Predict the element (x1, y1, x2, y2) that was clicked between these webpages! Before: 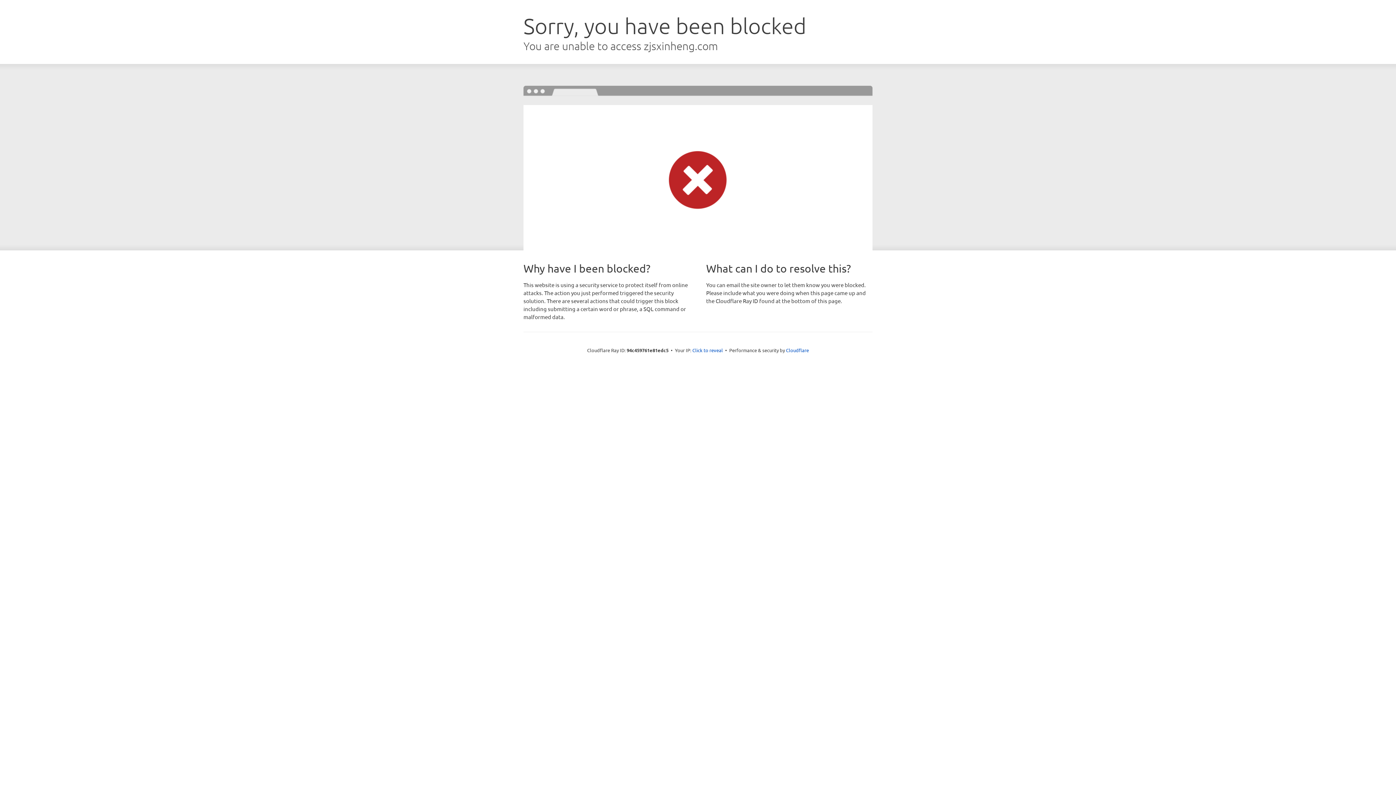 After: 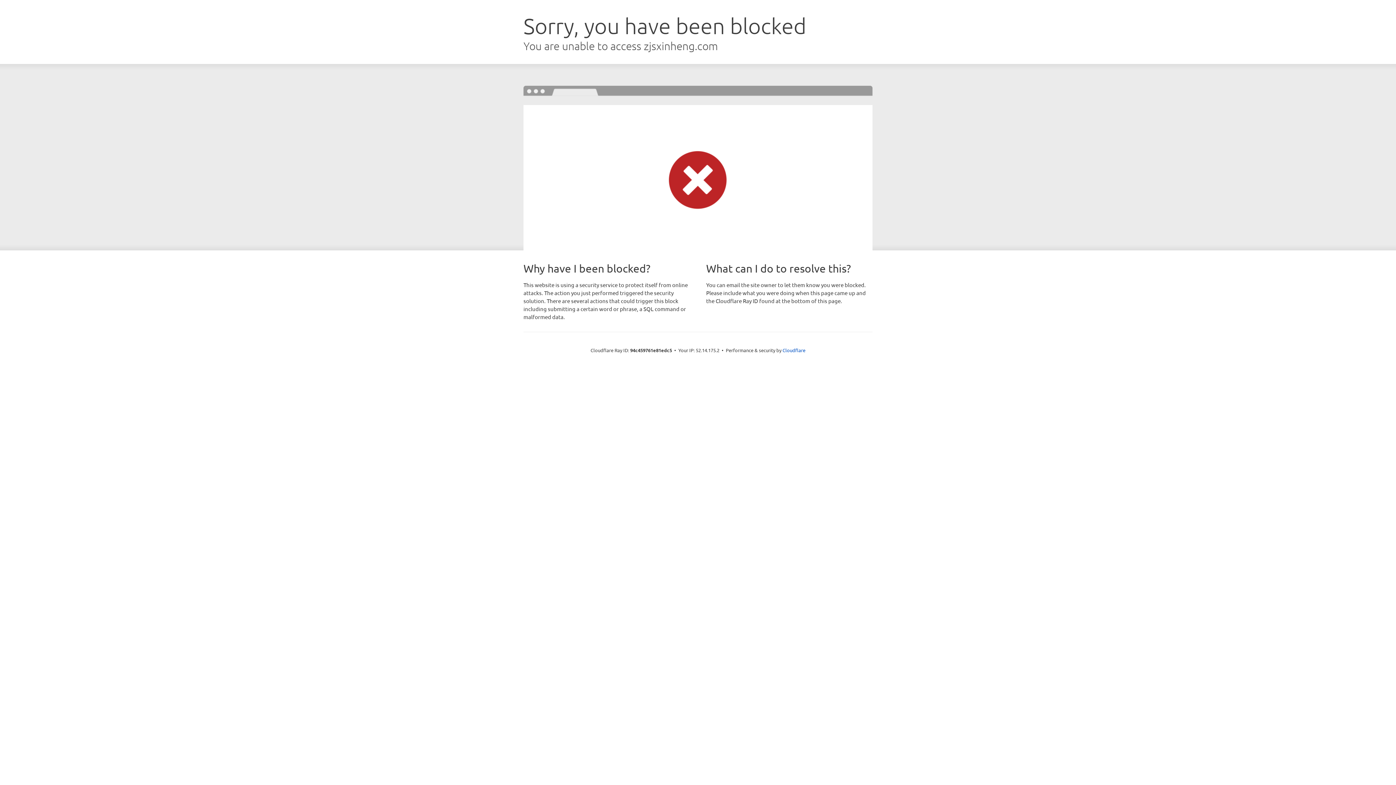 Action: label: Click to reveal bbox: (692, 346, 723, 353)